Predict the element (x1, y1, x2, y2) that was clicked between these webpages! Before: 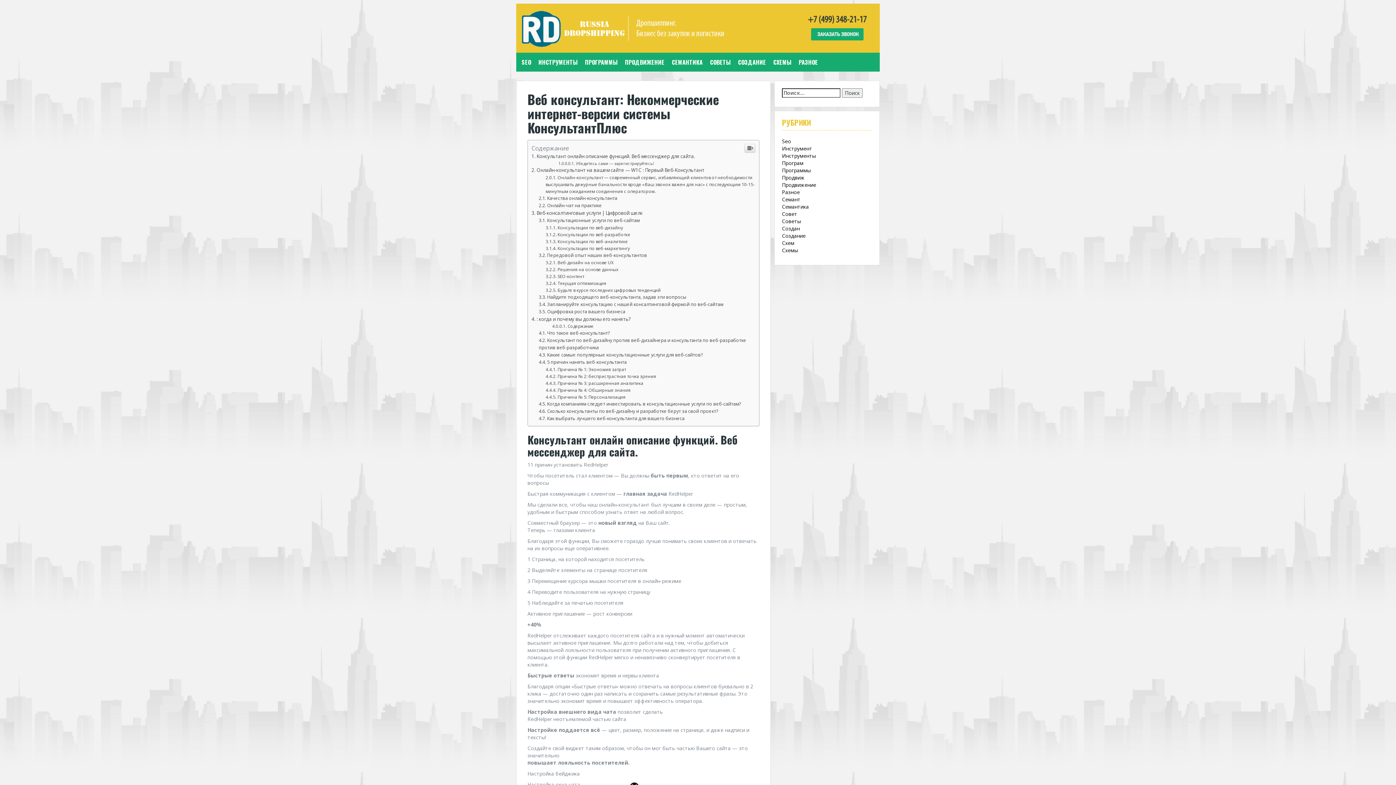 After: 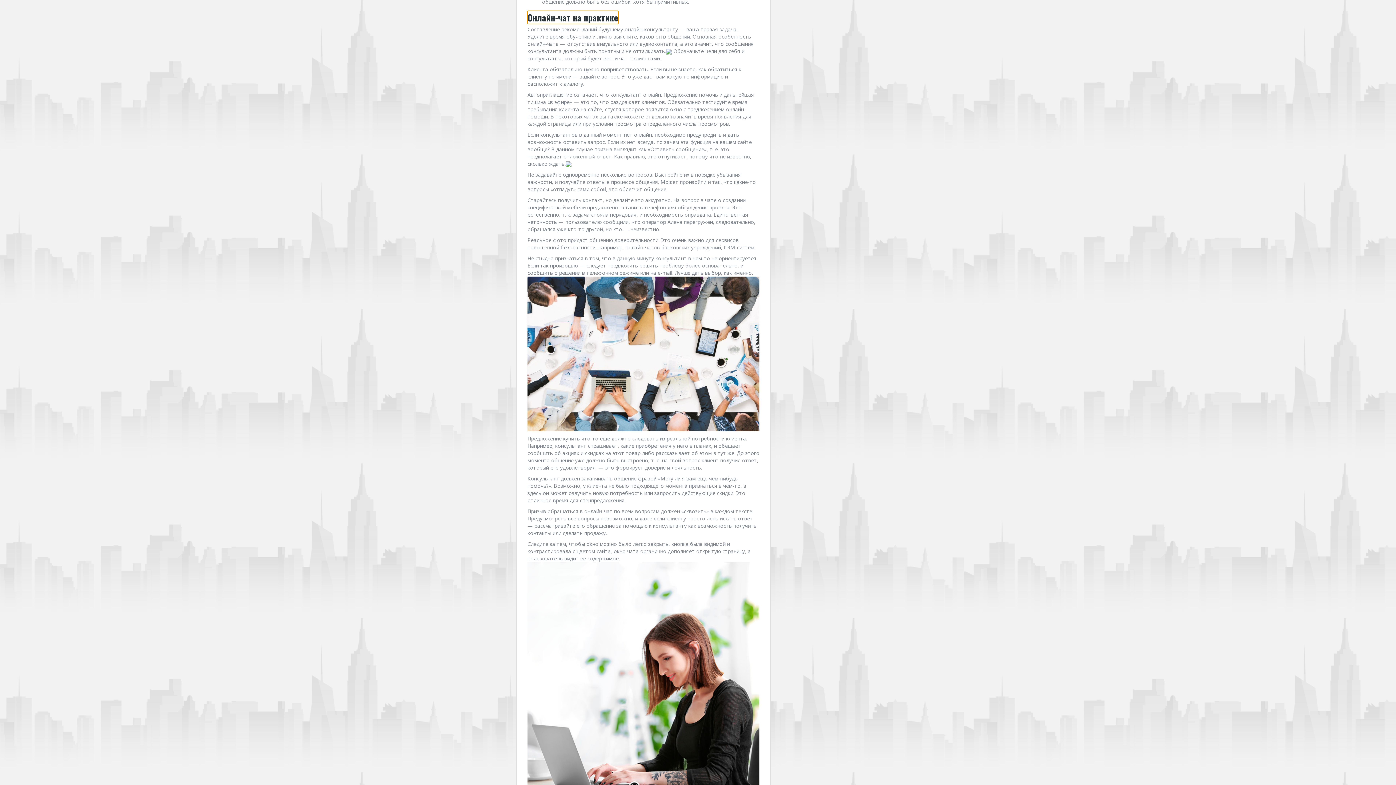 Action: bbox: (538, 349, 602, 356) label: Онлайн-чат на практике